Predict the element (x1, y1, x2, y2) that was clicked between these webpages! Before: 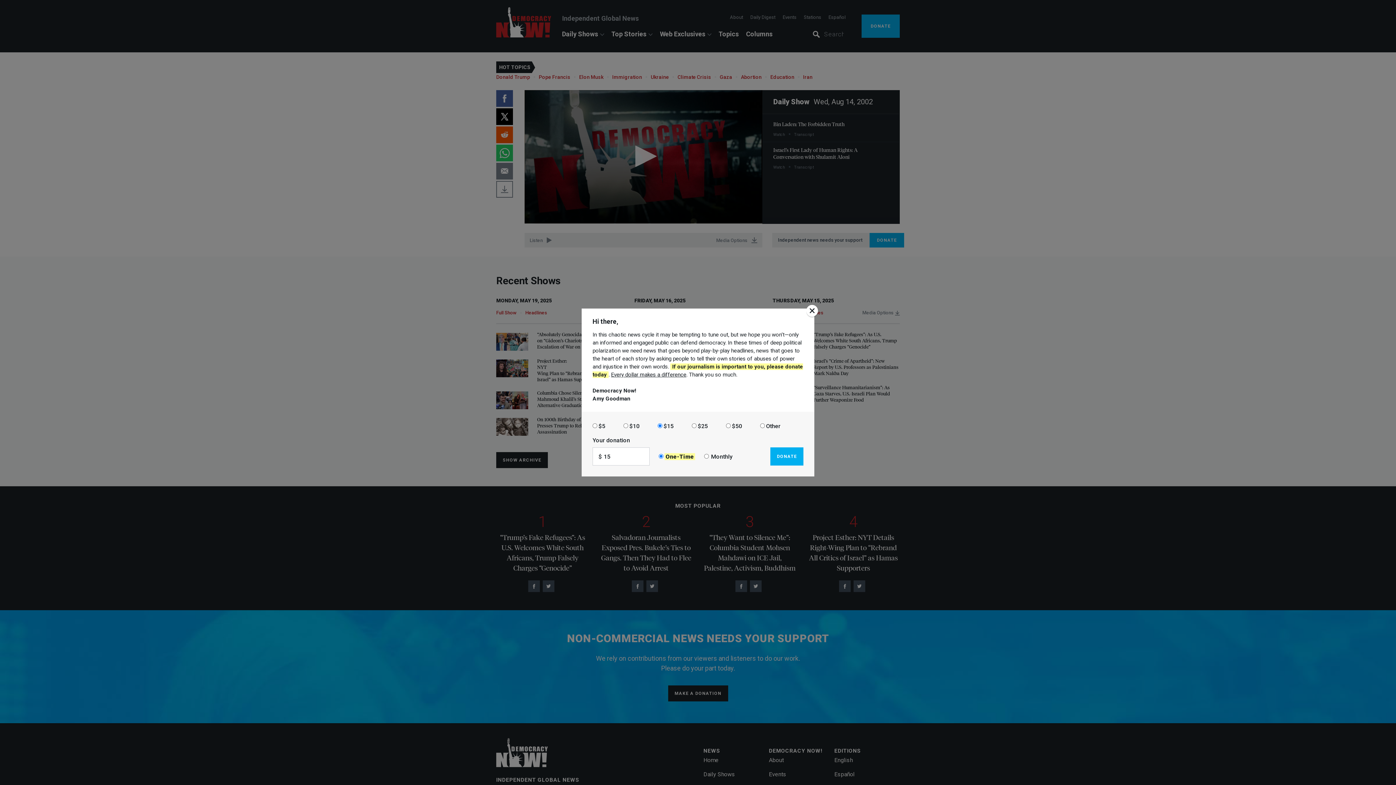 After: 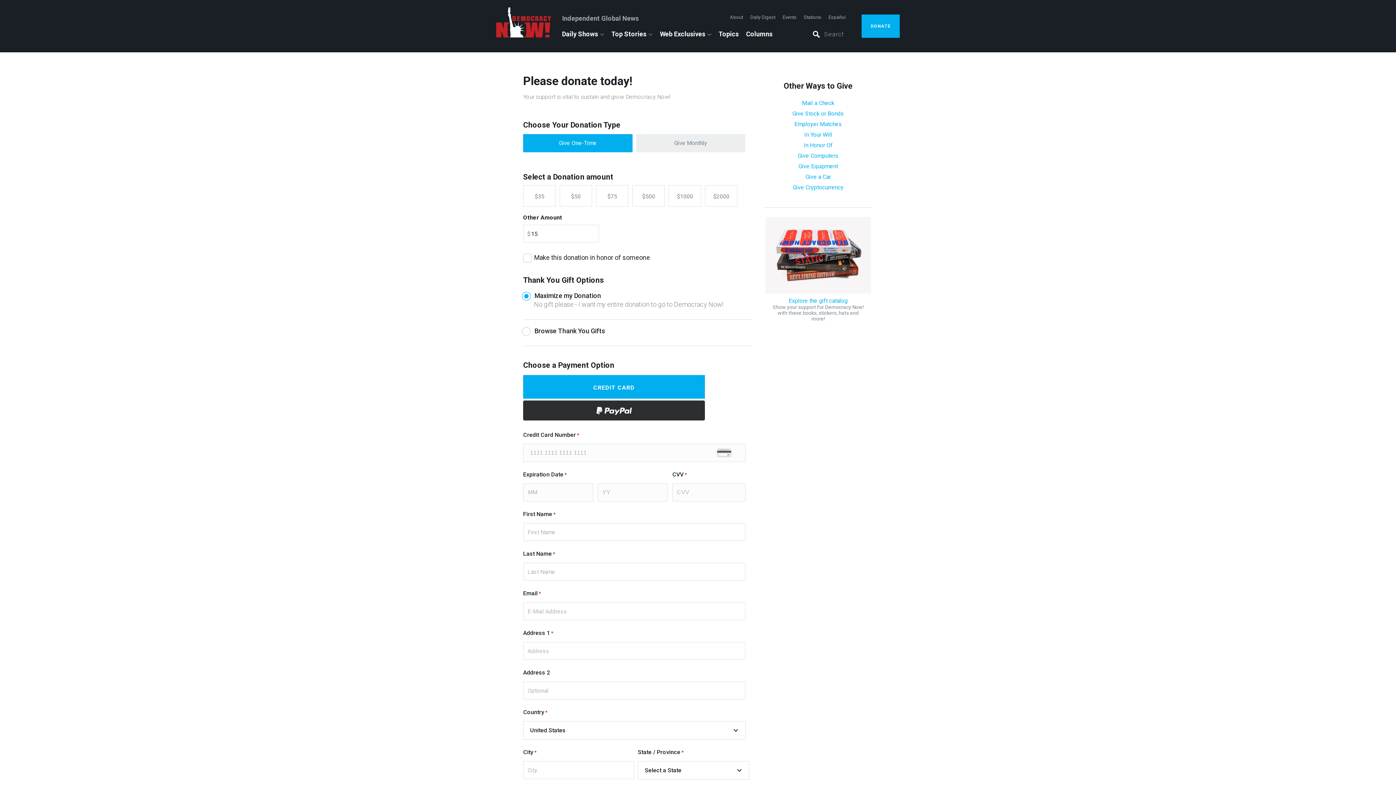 Action: label: DONATE bbox: (770, 447, 803, 465)